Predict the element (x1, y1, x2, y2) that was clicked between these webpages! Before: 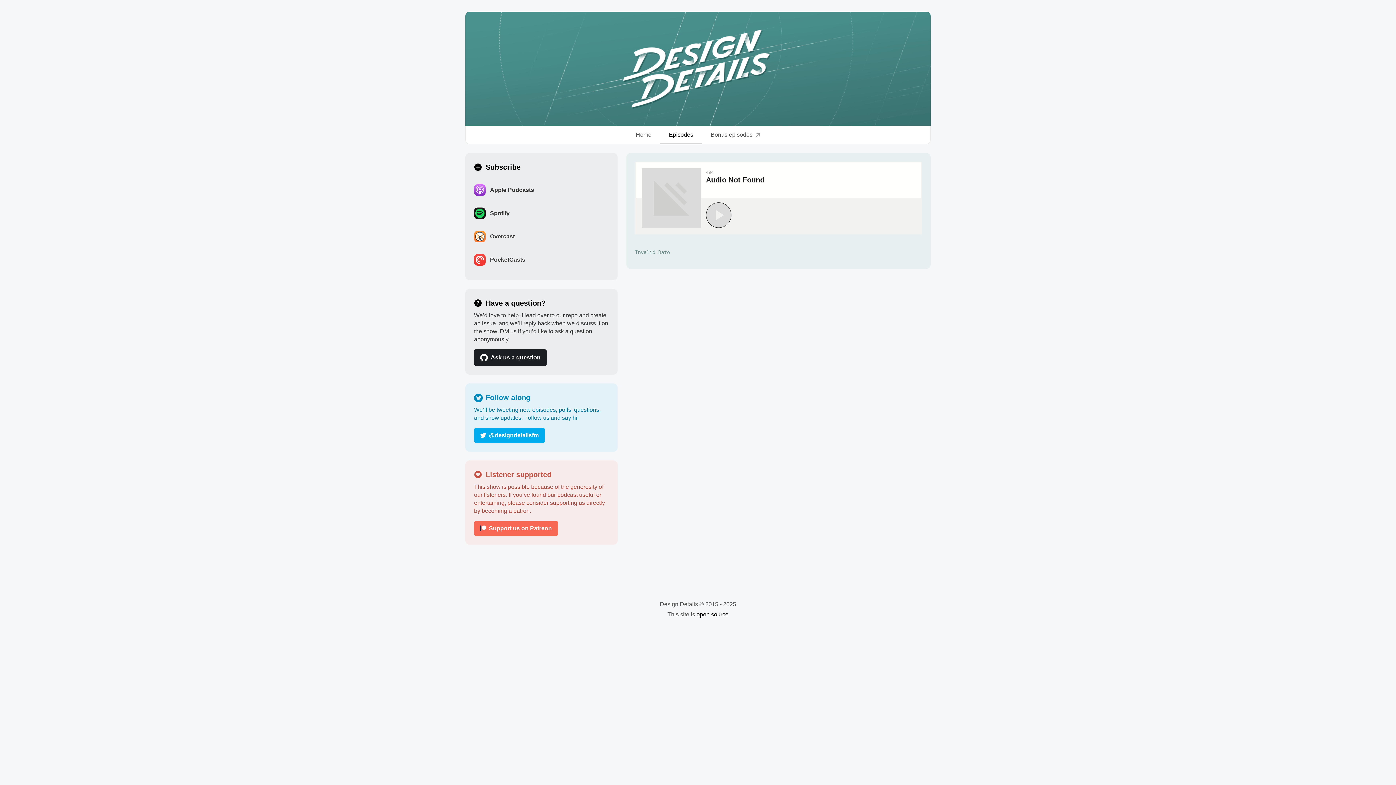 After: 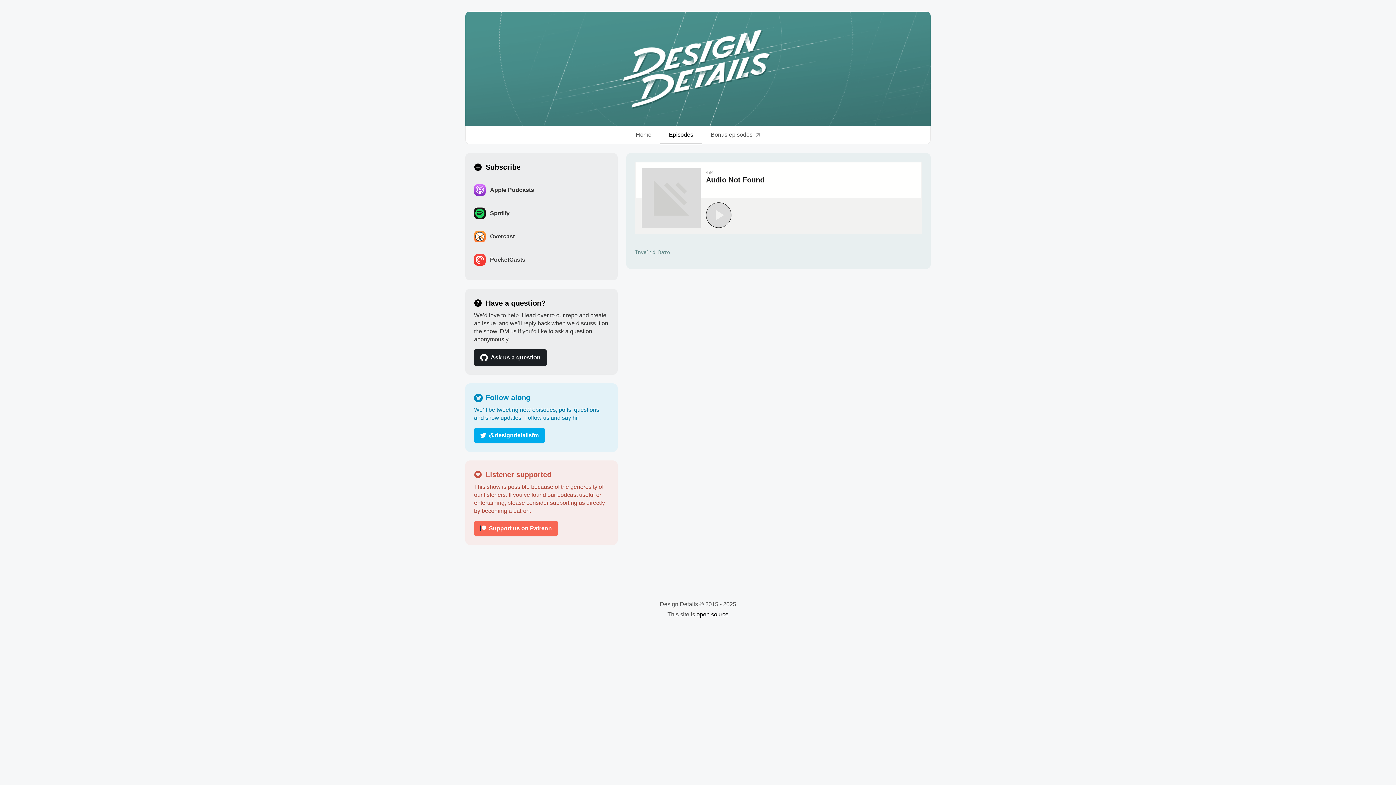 Action: label: open source bbox: (696, 611, 728, 617)